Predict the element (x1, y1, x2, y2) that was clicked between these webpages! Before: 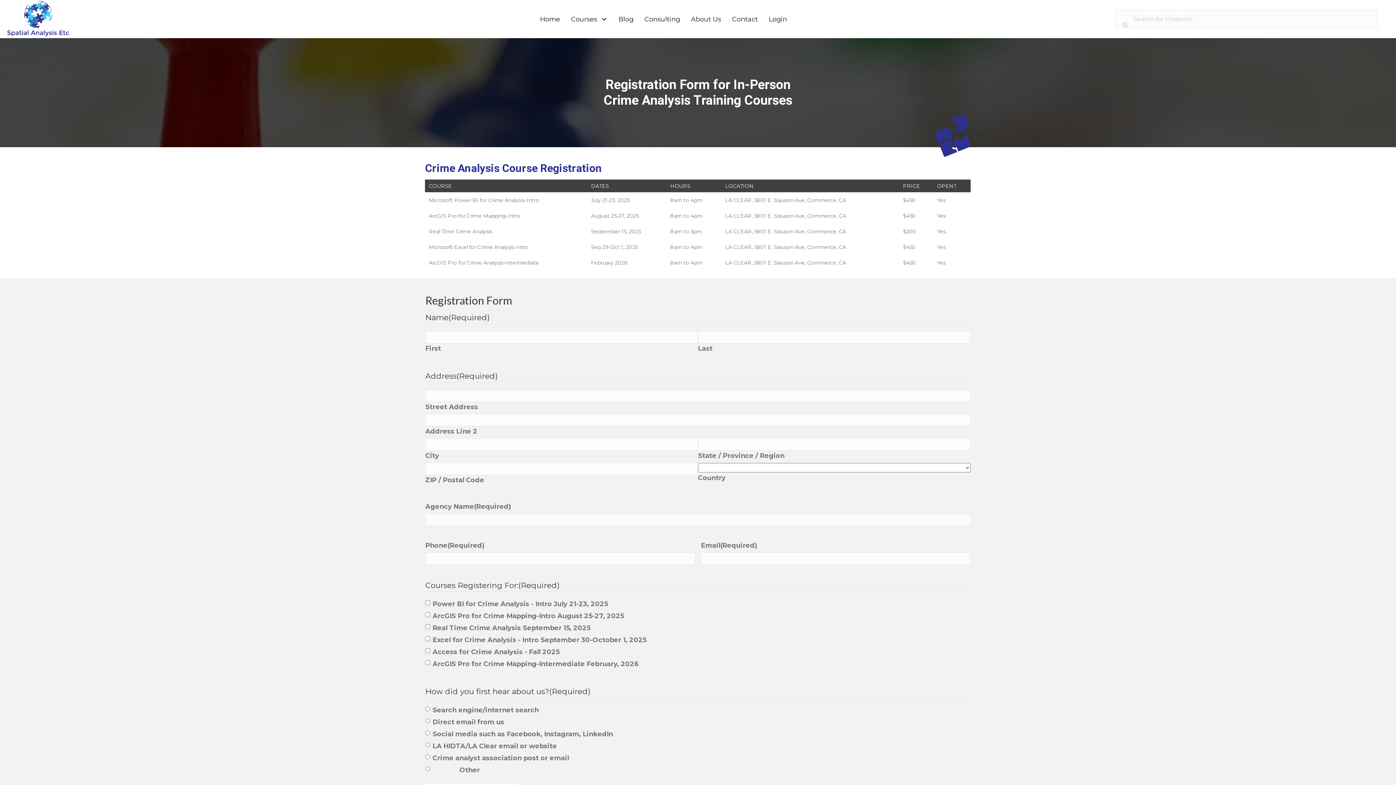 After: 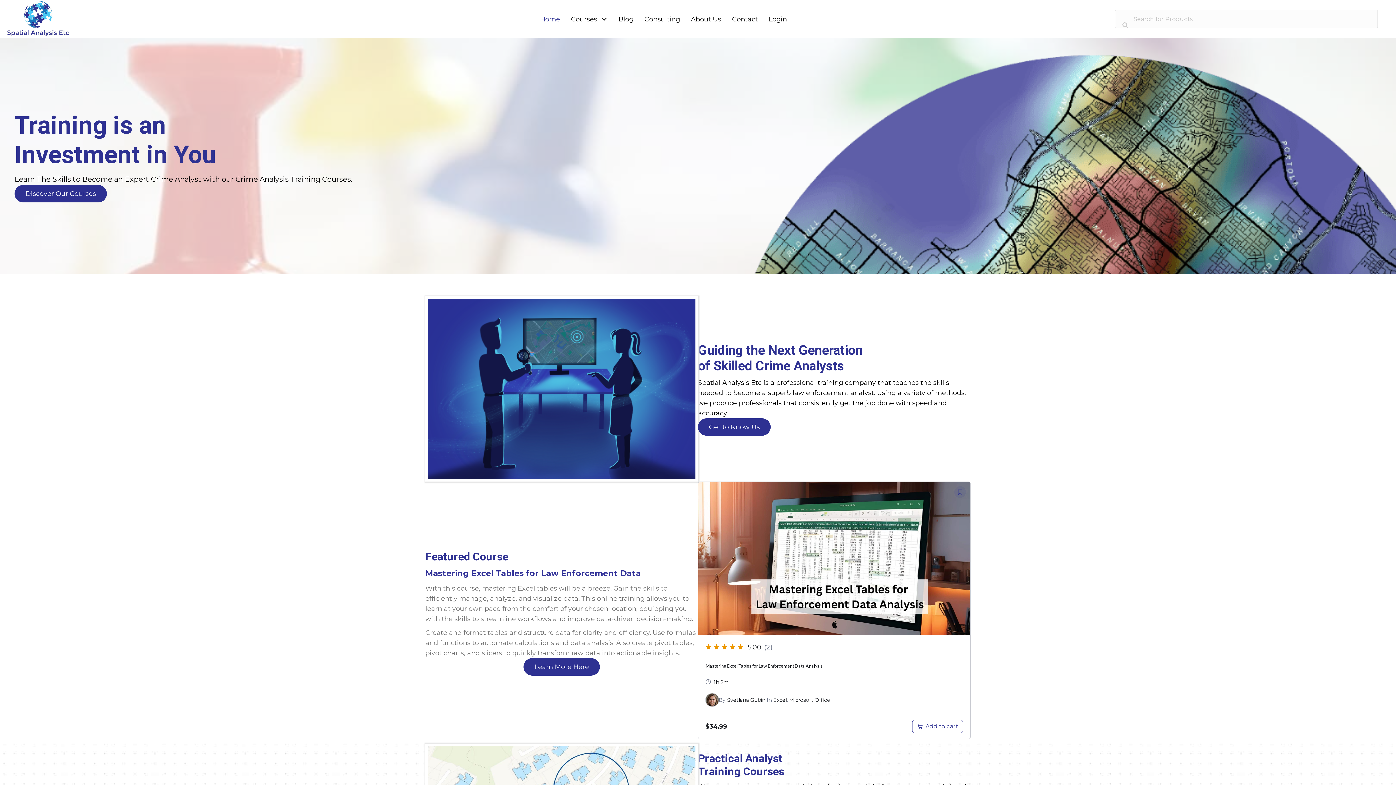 Action: bbox: (7, 14, 69, 22)